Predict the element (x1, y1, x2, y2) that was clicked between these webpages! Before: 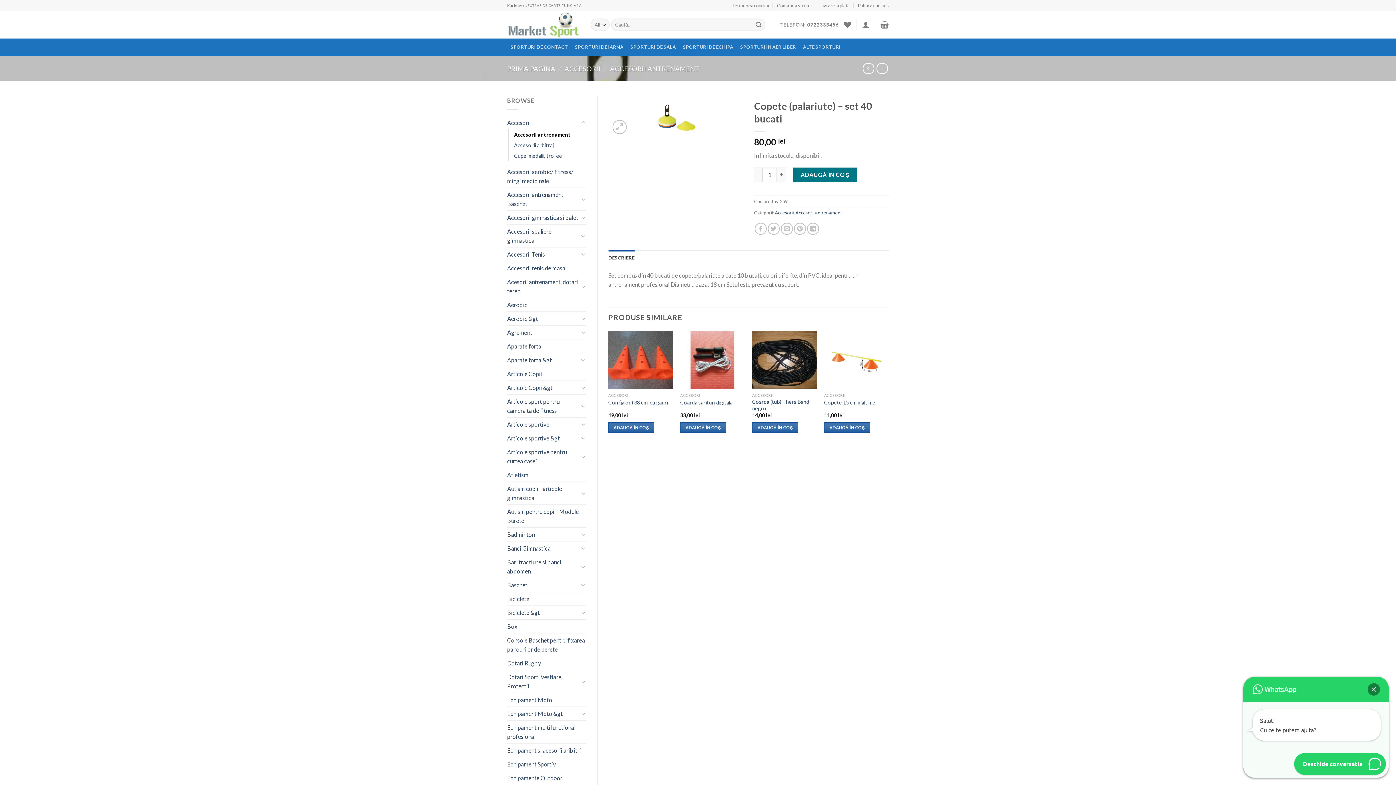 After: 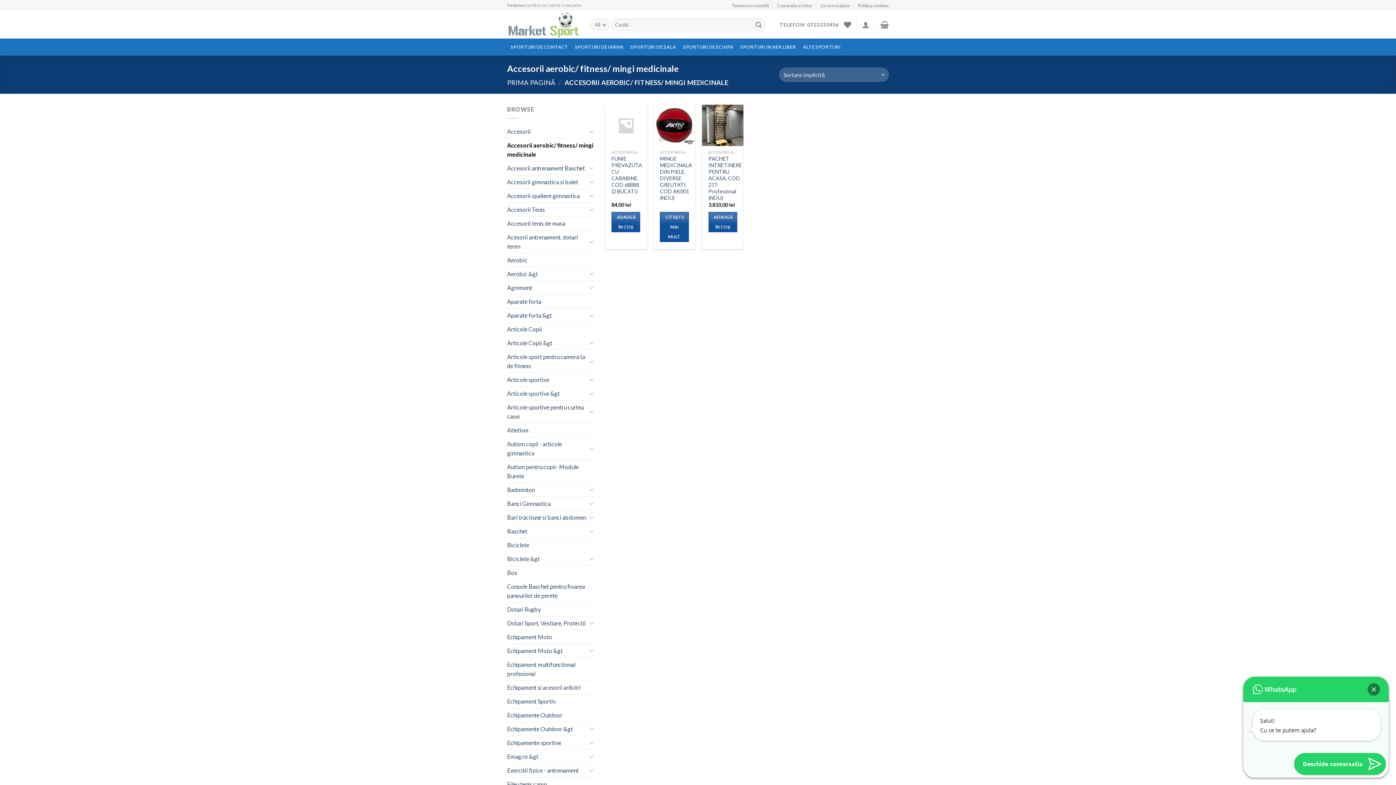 Action: bbox: (507, 164, 586, 187) label: Accesorii aerobic/ fitness/ mingi medicinale